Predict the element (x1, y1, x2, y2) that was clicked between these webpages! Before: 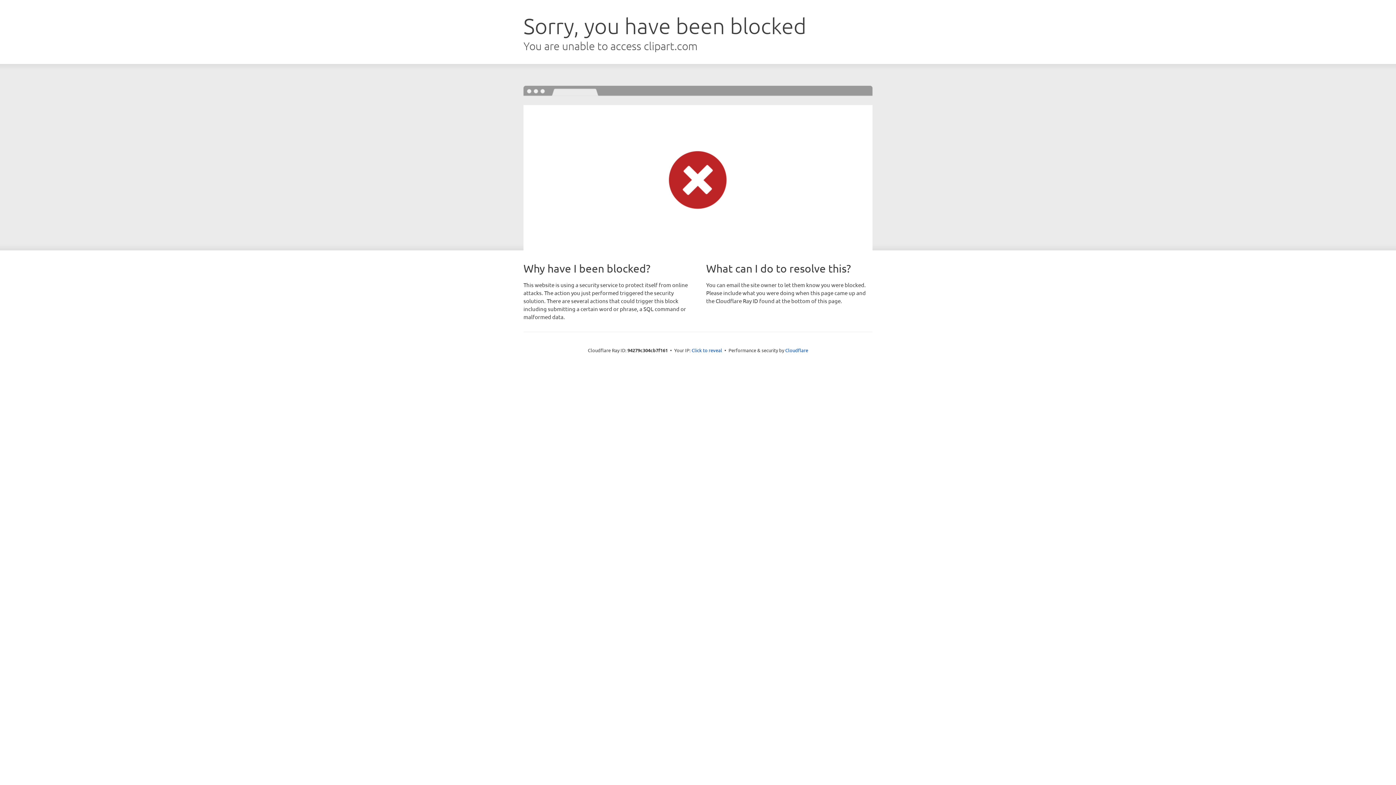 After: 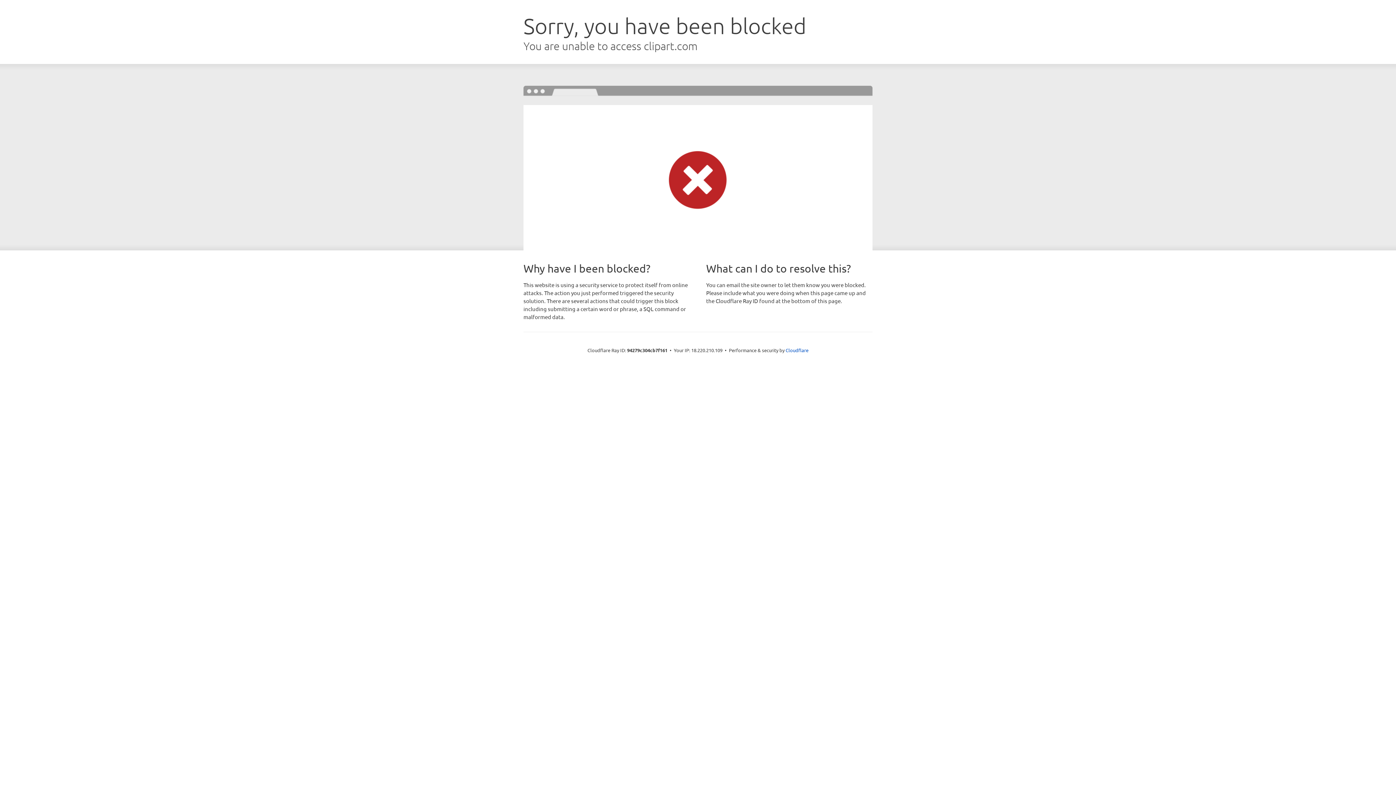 Action: bbox: (691, 346, 722, 353) label: Click to reveal